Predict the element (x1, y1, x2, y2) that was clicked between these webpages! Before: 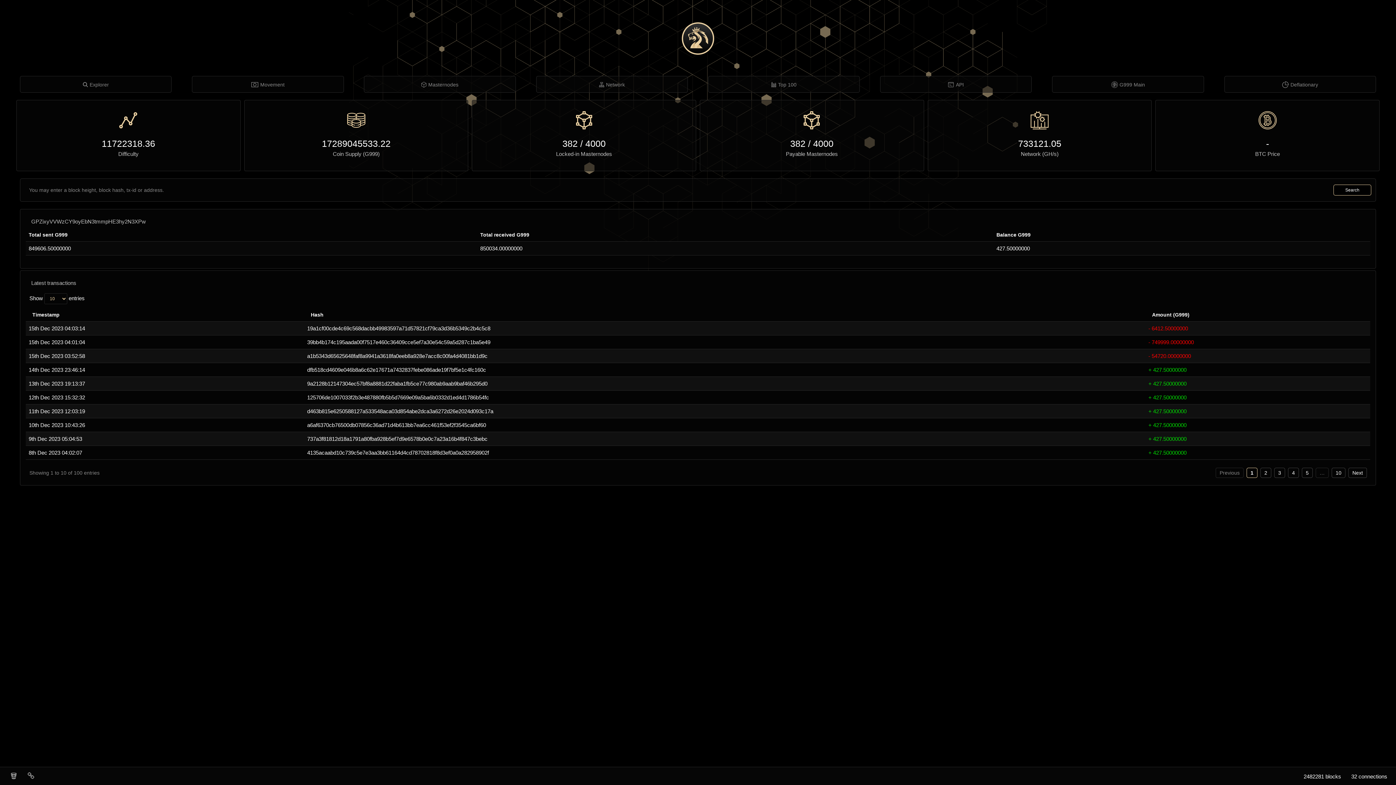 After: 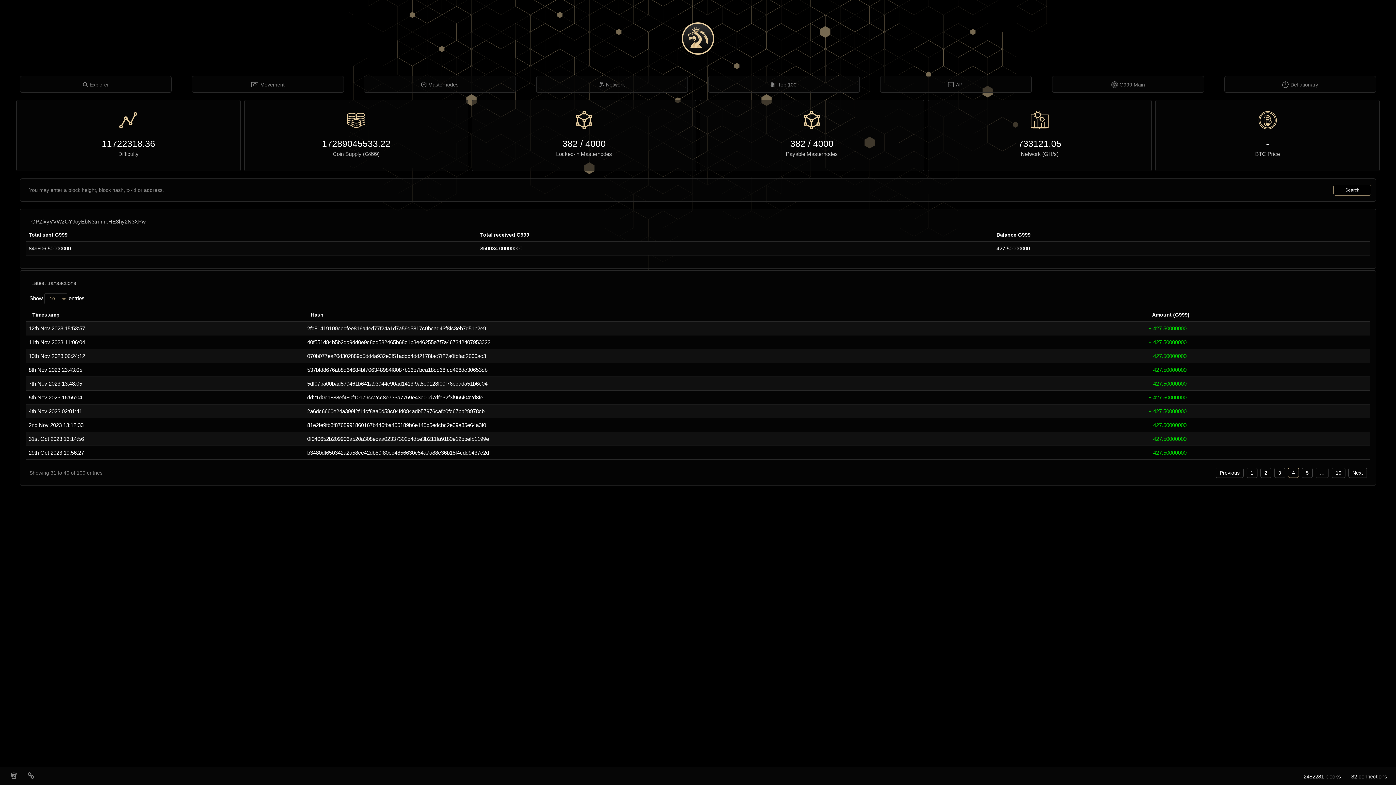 Action: label: 4 bbox: (1288, 468, 1299, 478)